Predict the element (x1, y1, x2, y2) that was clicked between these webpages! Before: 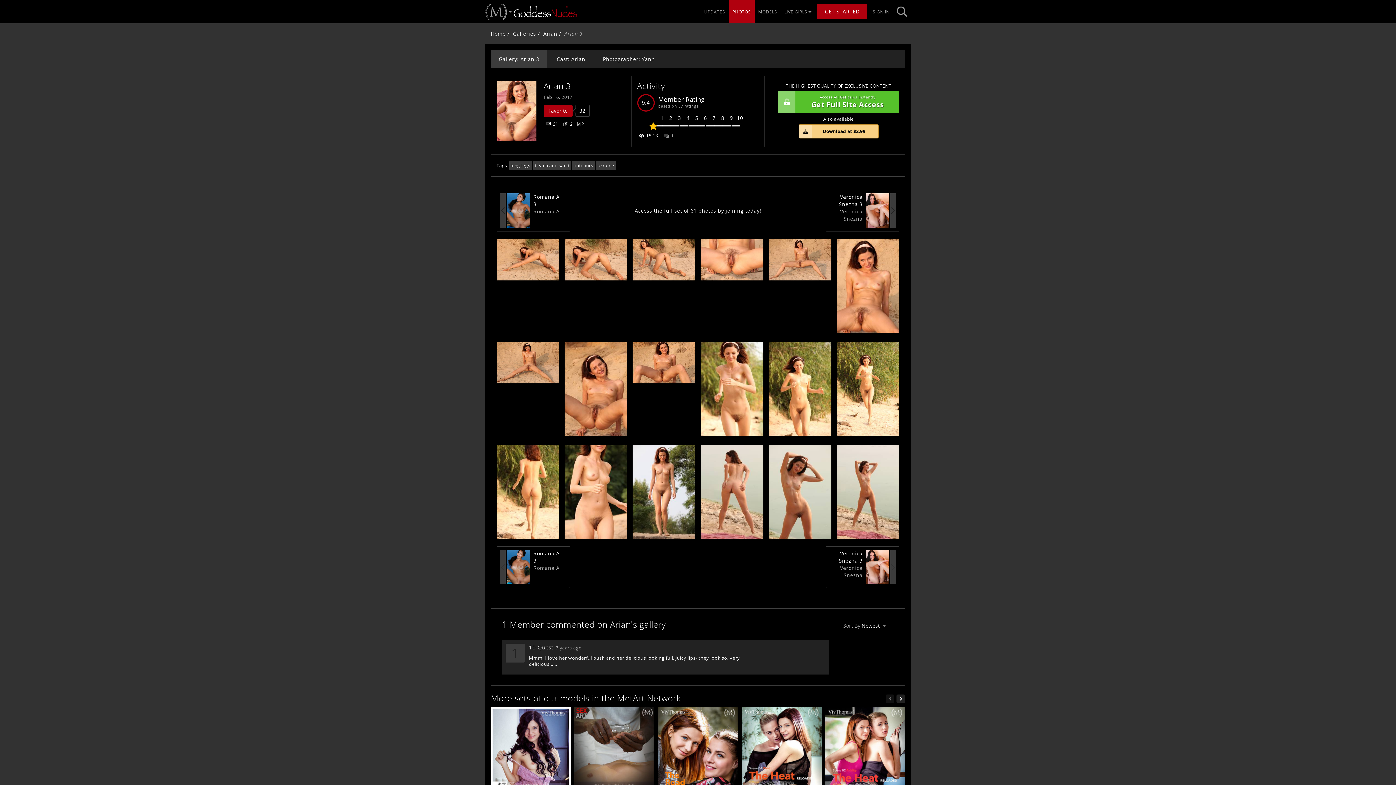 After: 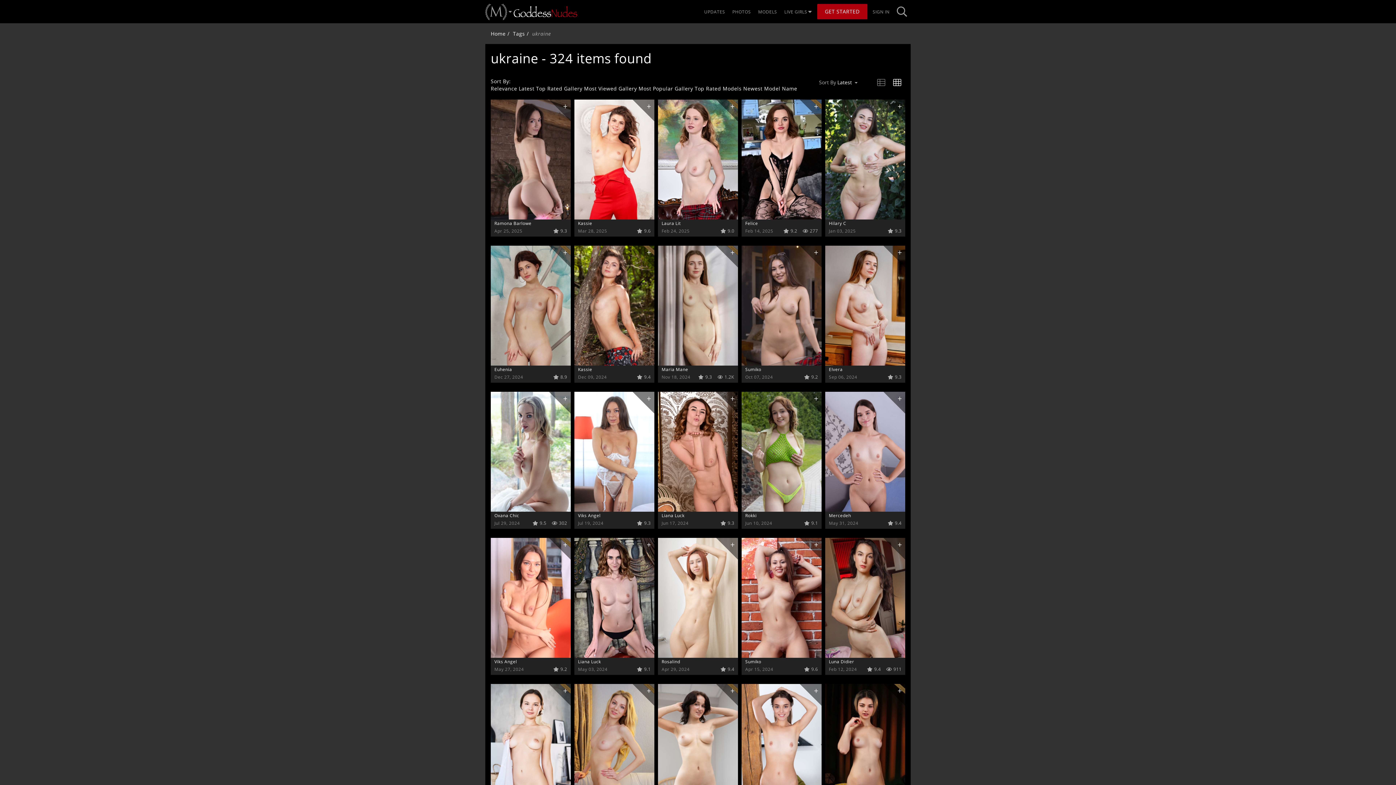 Action: label: ukraine bbox: (596, 158, 615, 167)